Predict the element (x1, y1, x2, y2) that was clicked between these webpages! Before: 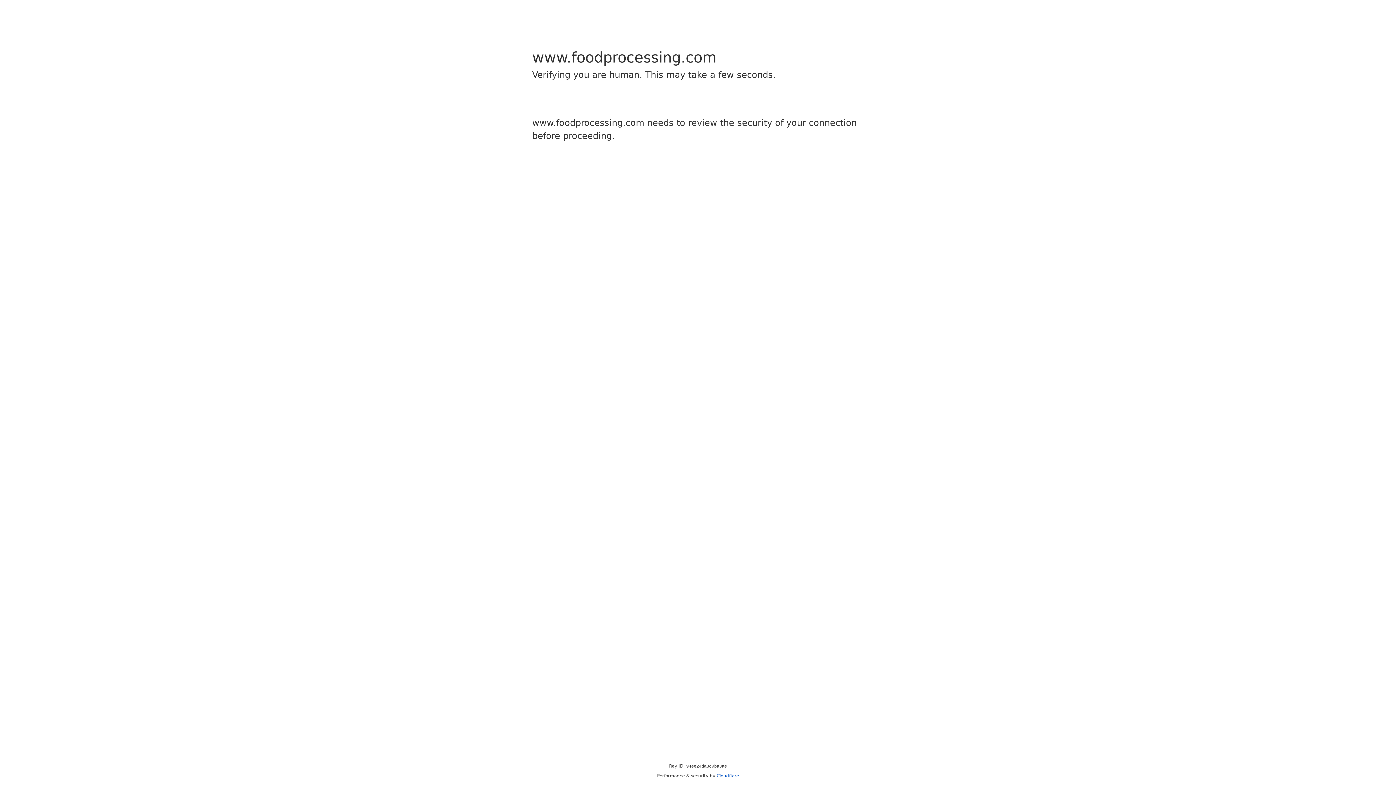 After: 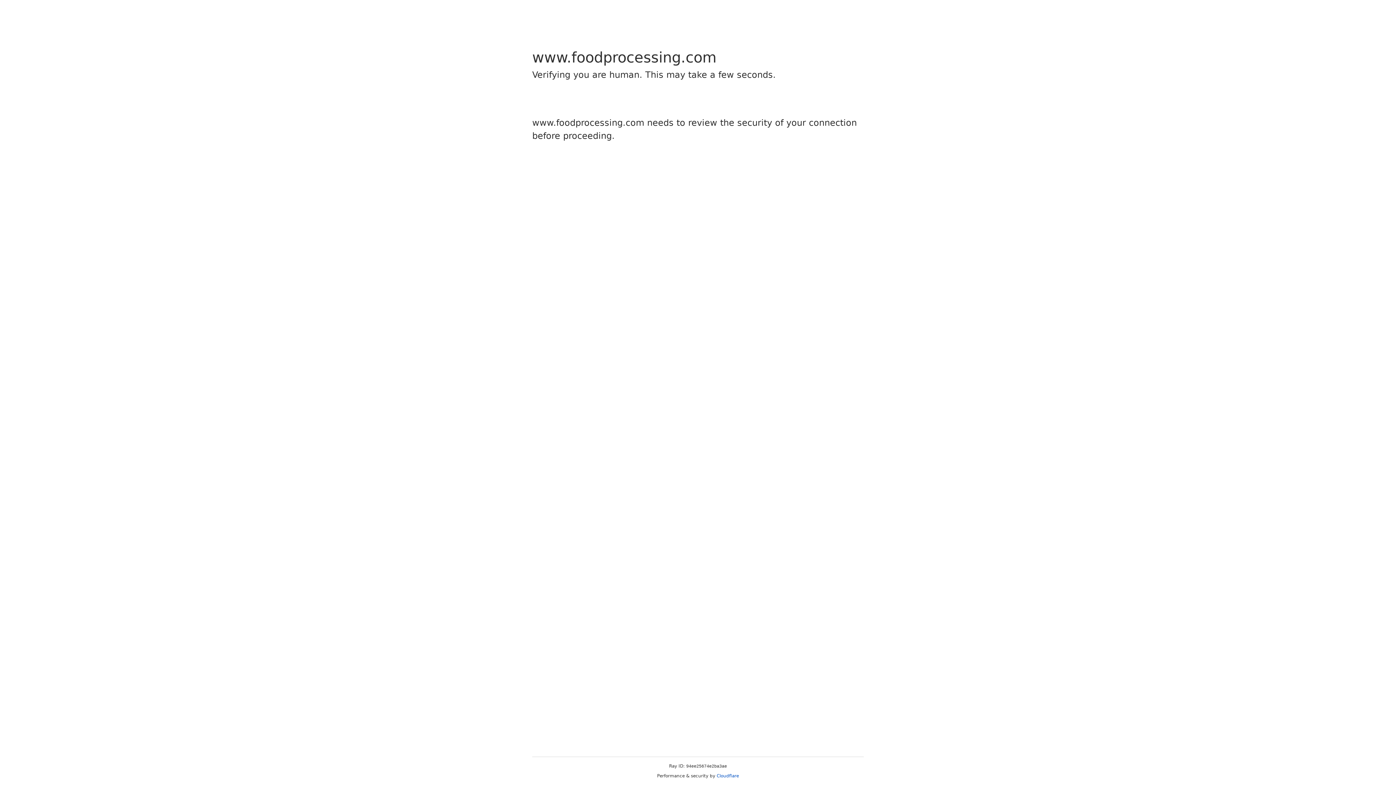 Action: bbox: (716, 773, 739, 778) label: Cloudflare